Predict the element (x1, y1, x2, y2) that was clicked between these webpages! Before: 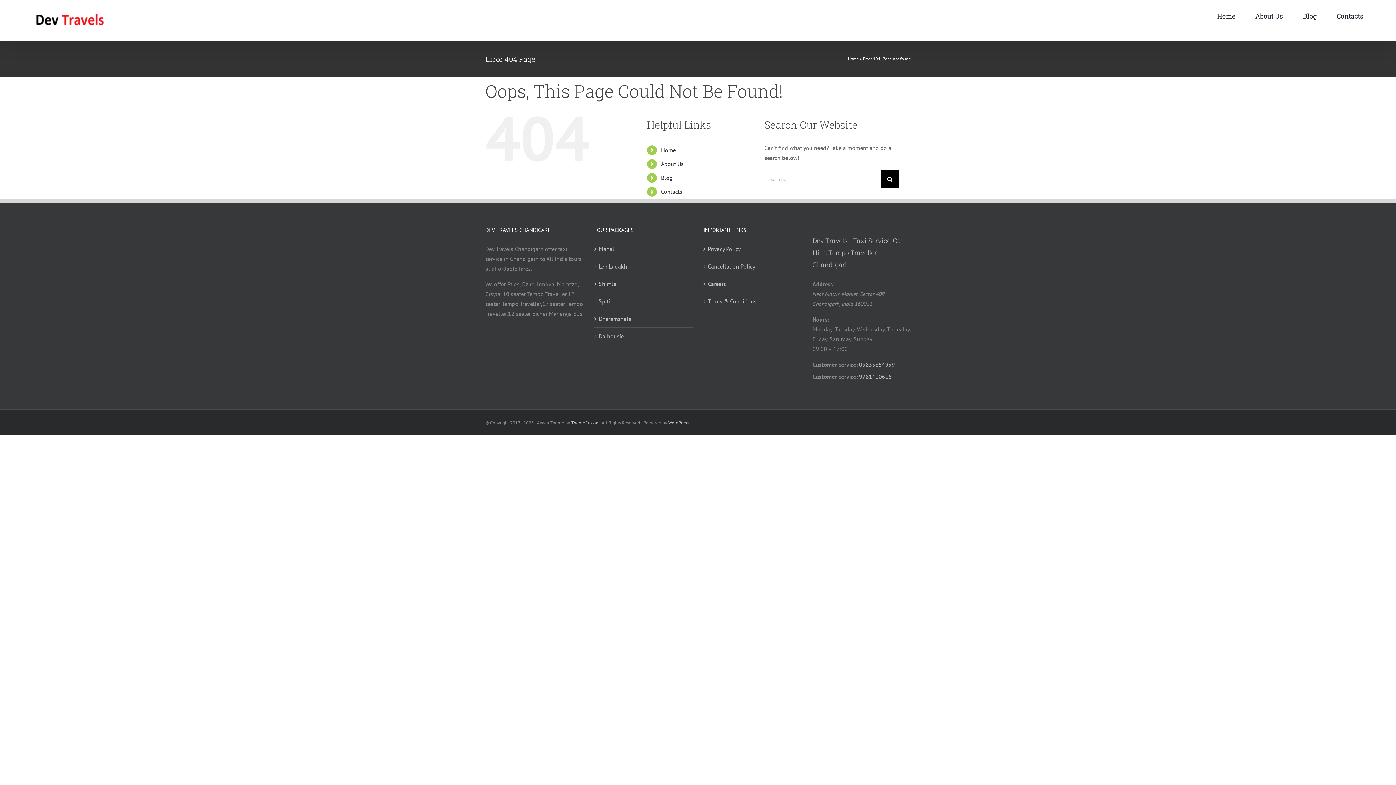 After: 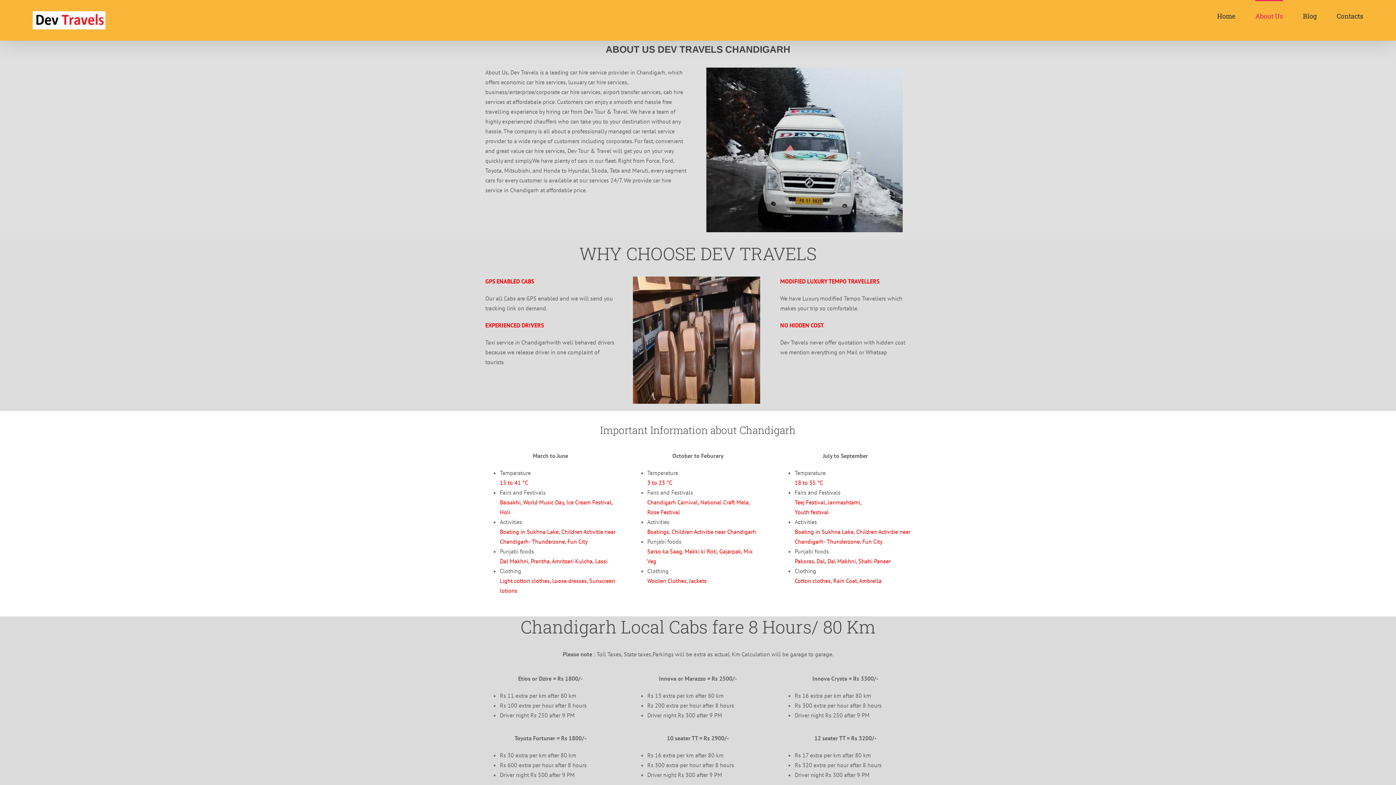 Action: bbox: (1255, 0, 1283, 30) label: About Us